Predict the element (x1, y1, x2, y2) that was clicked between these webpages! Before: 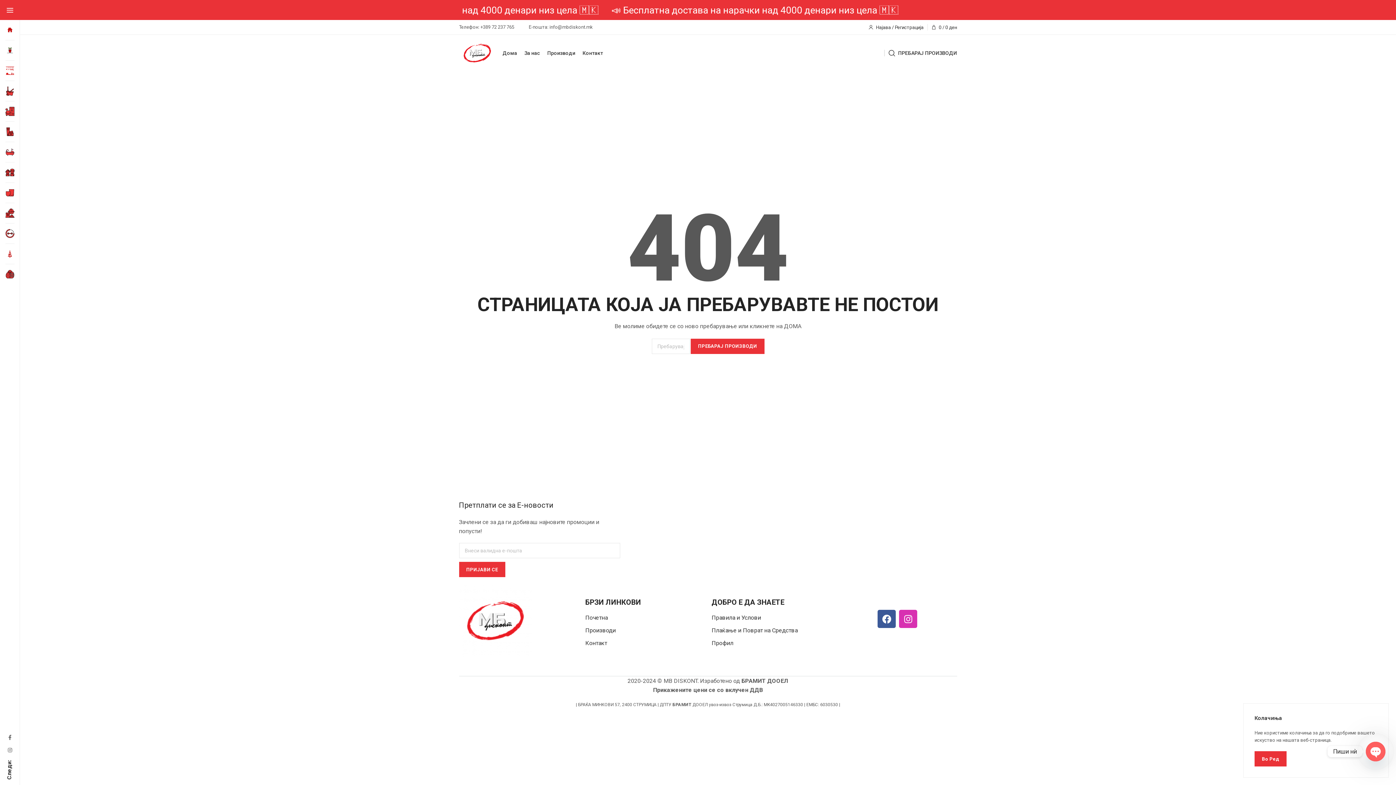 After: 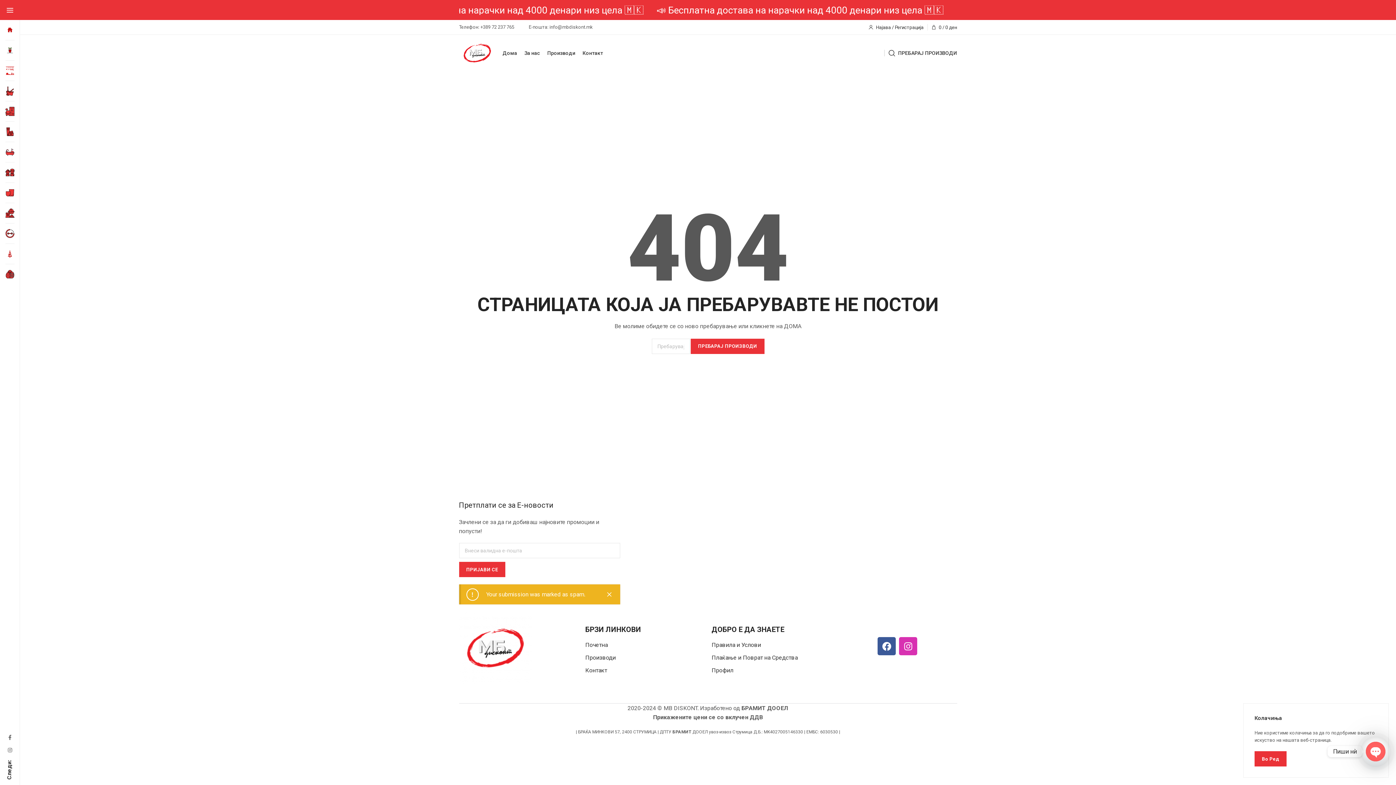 Action: bbox: (459, 562, 505, 577) label: ПРИЈАВИ СЕ